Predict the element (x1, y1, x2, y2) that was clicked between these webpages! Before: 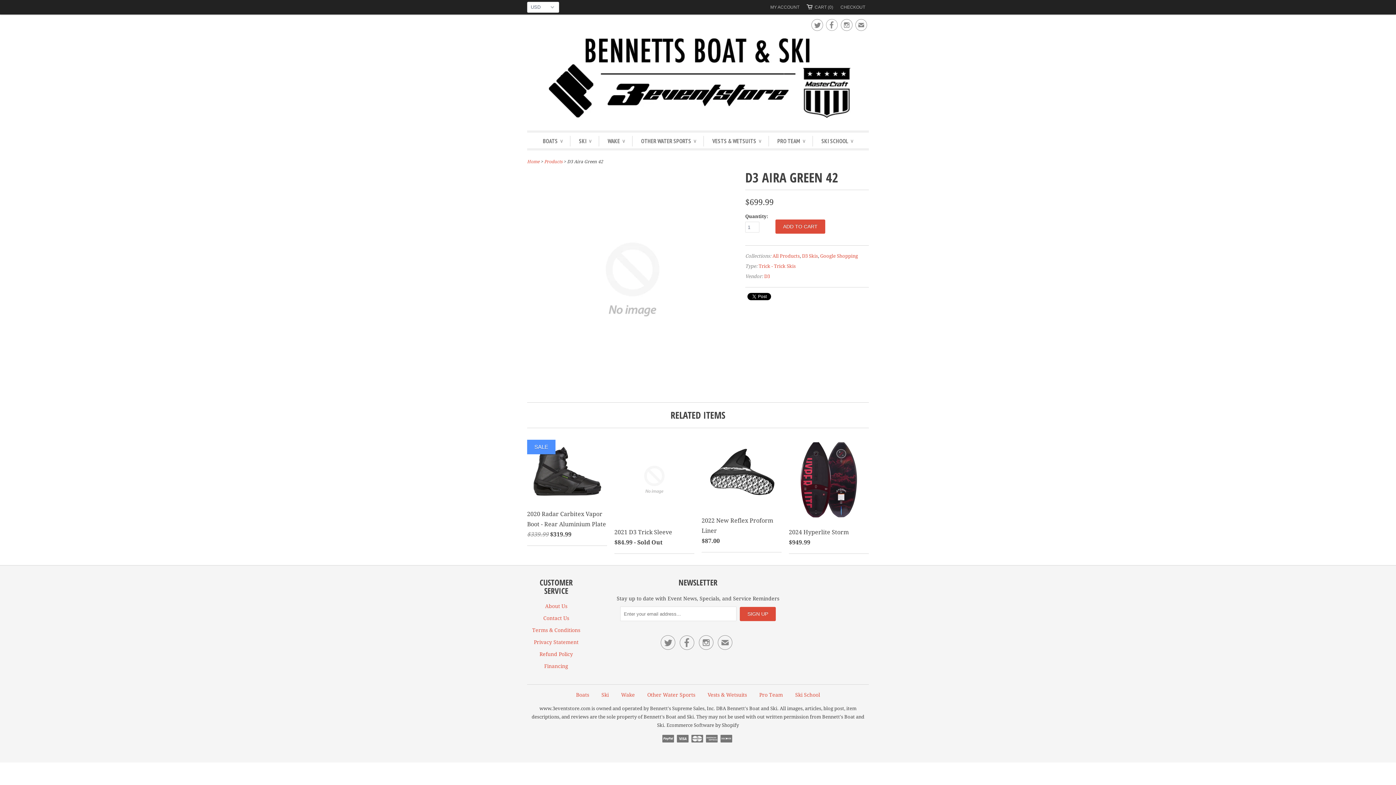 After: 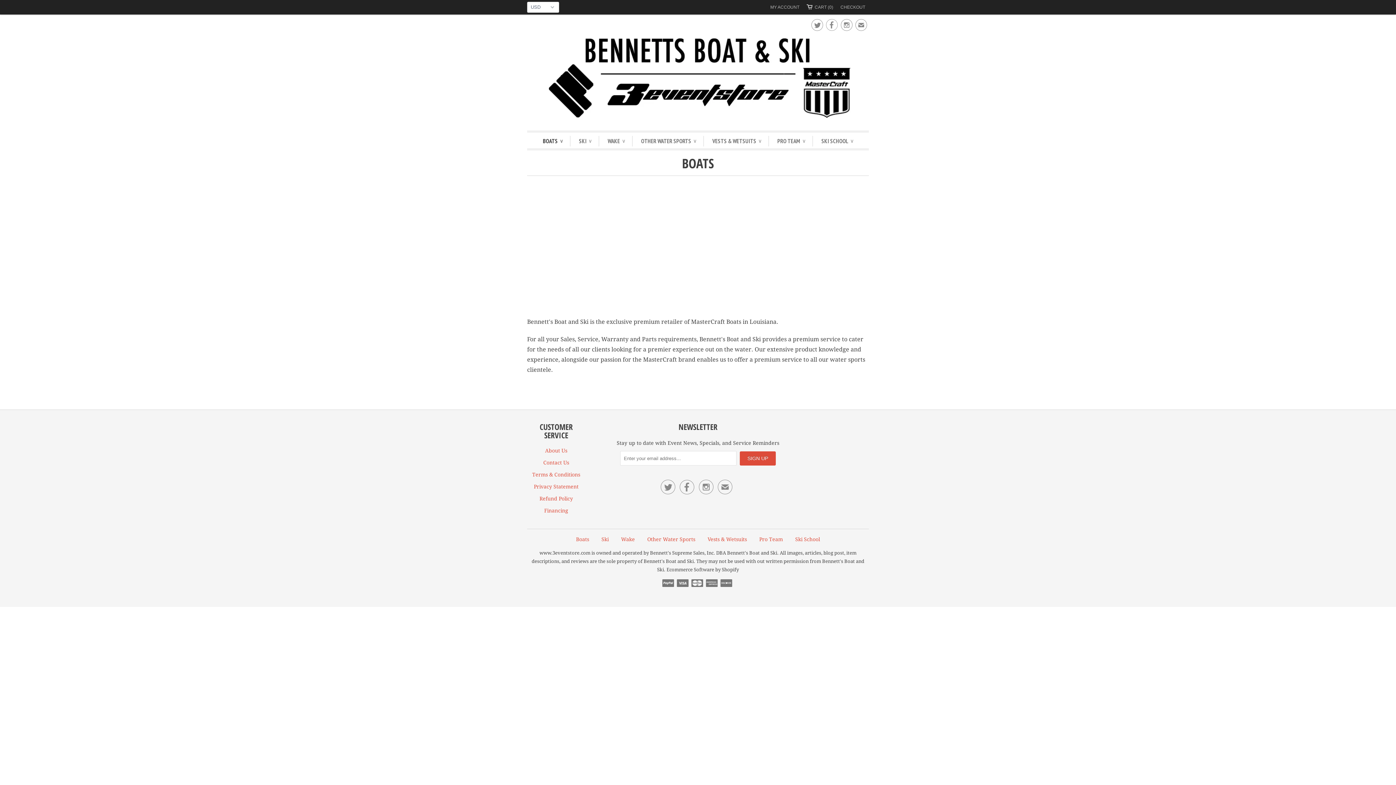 Action: label: BOATS ∨ bbox: (543, 136, 562, 146)